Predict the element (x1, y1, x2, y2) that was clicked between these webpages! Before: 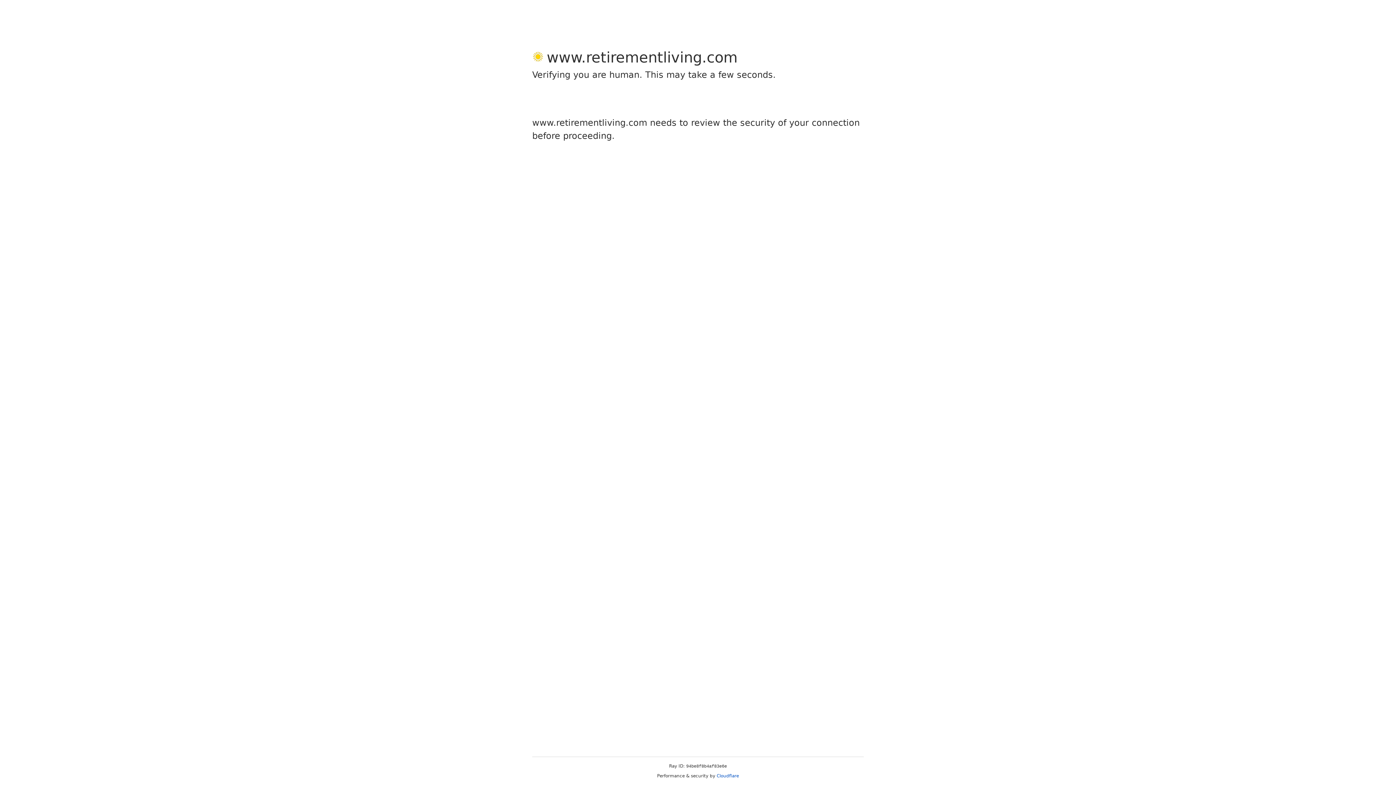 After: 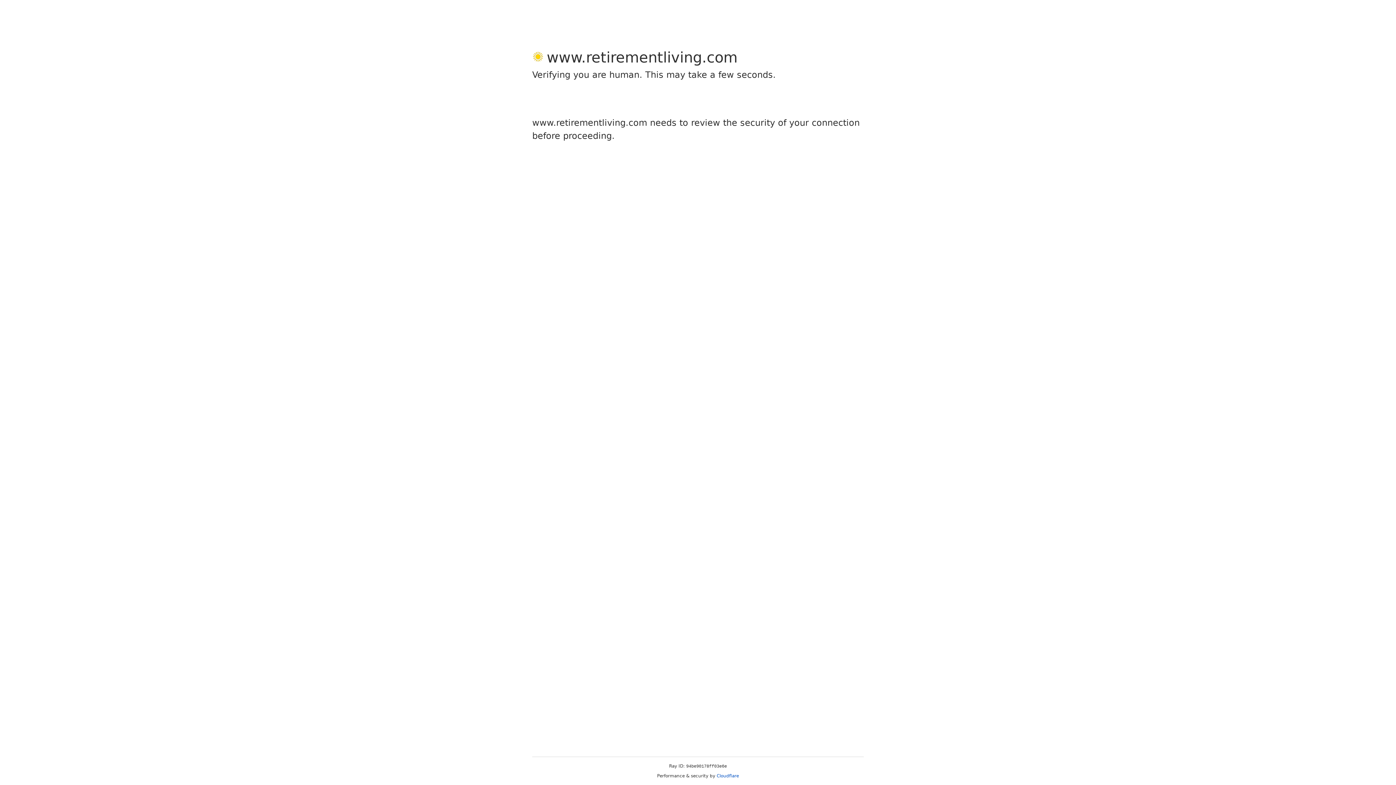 Action: label: Cloudflare bbox: (716, 773, 739, 778)